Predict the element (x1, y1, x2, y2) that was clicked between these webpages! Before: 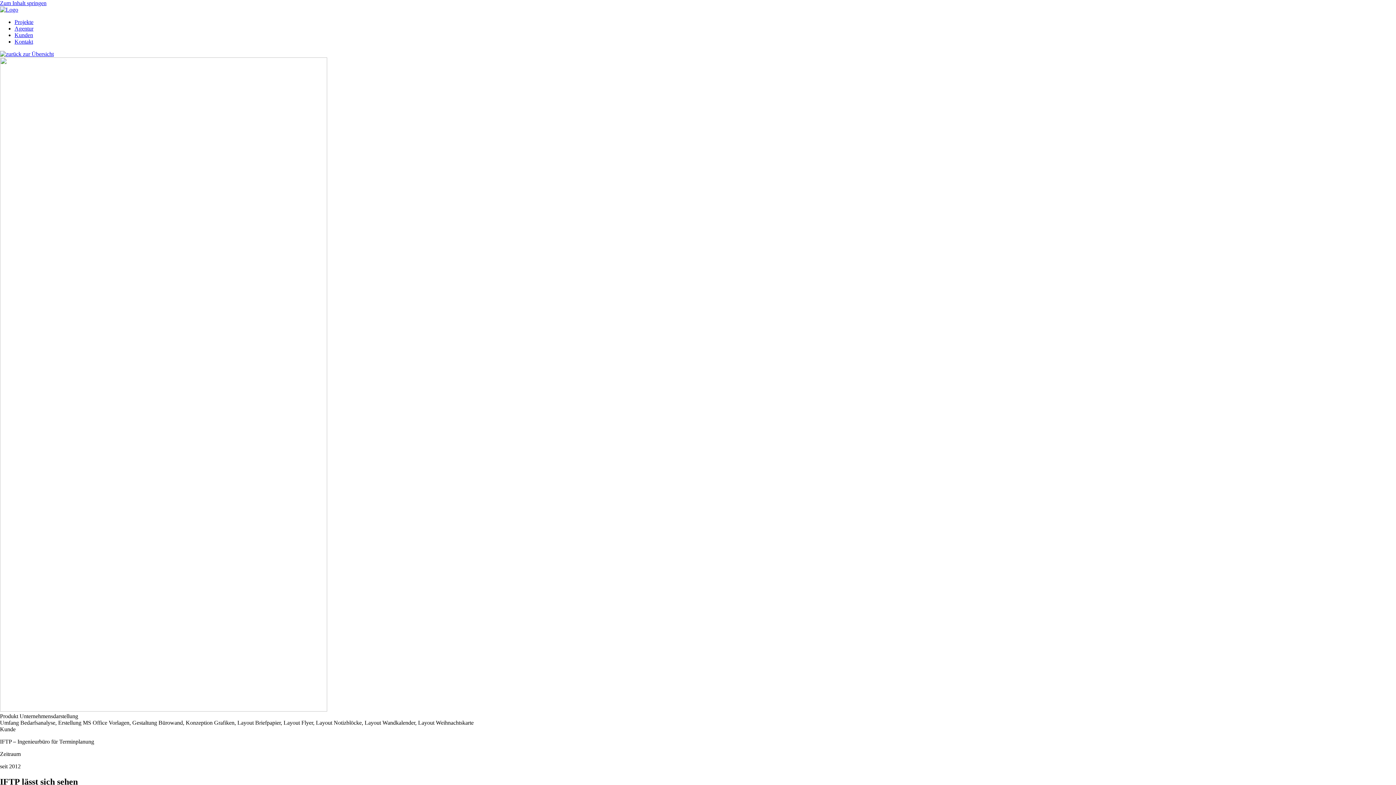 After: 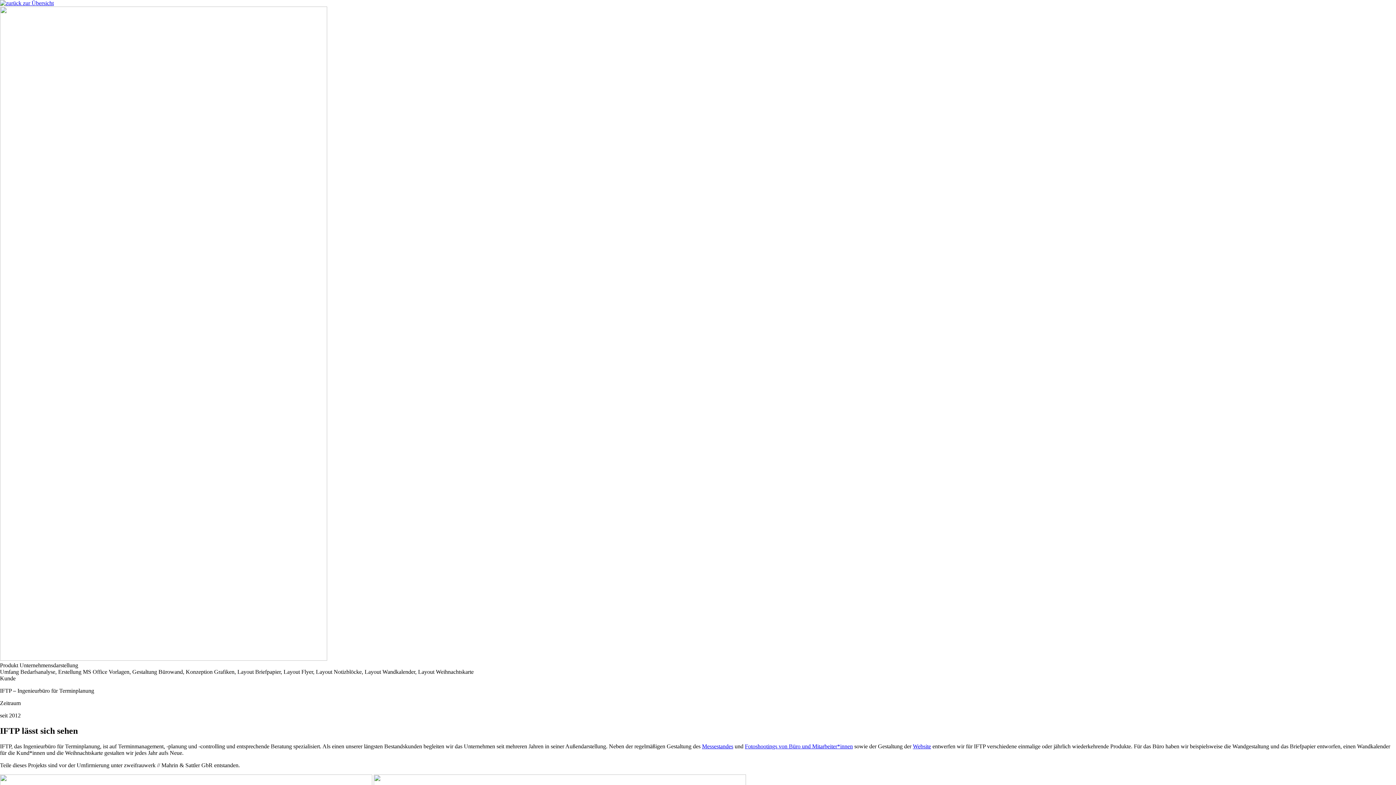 Action: label: Zum Inhalt springen bbox: (0, 0, 46, 6)